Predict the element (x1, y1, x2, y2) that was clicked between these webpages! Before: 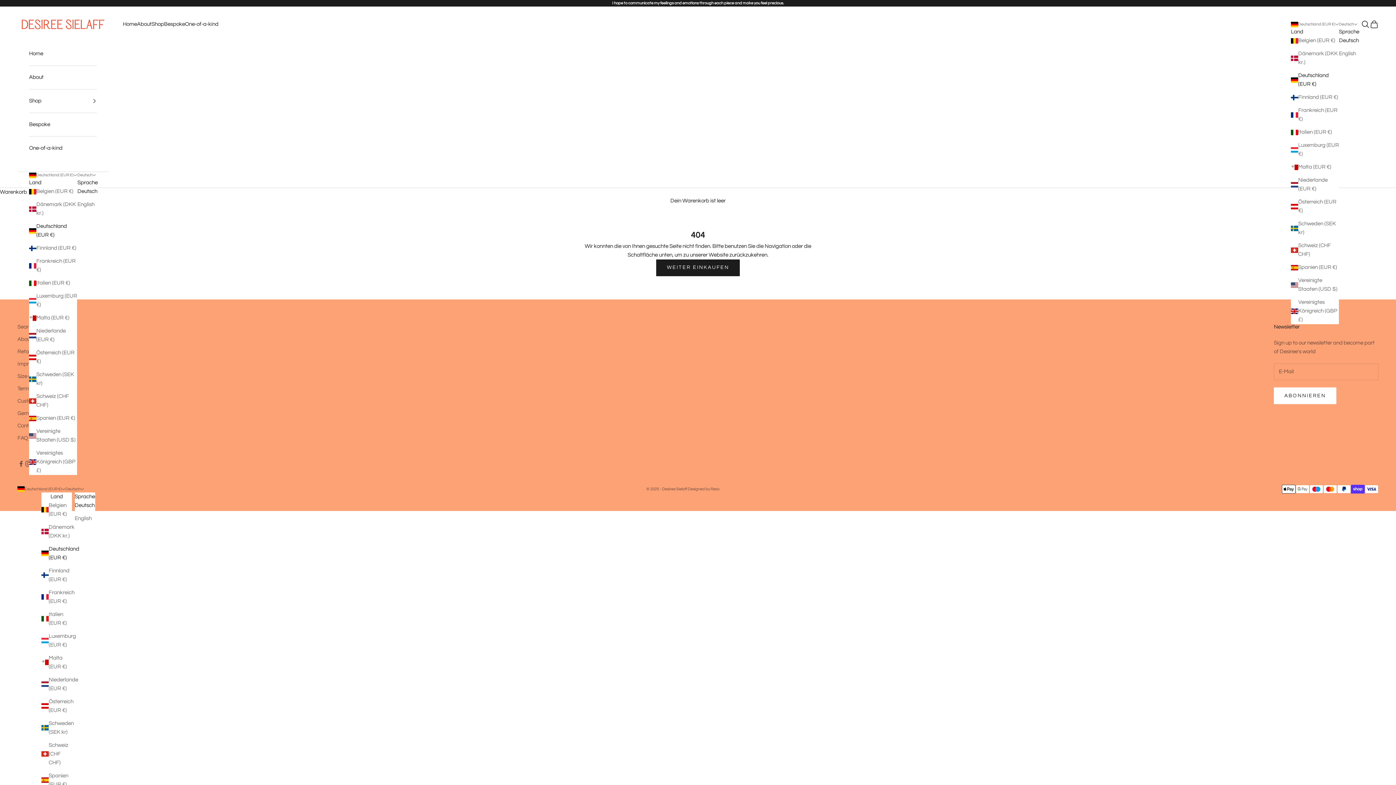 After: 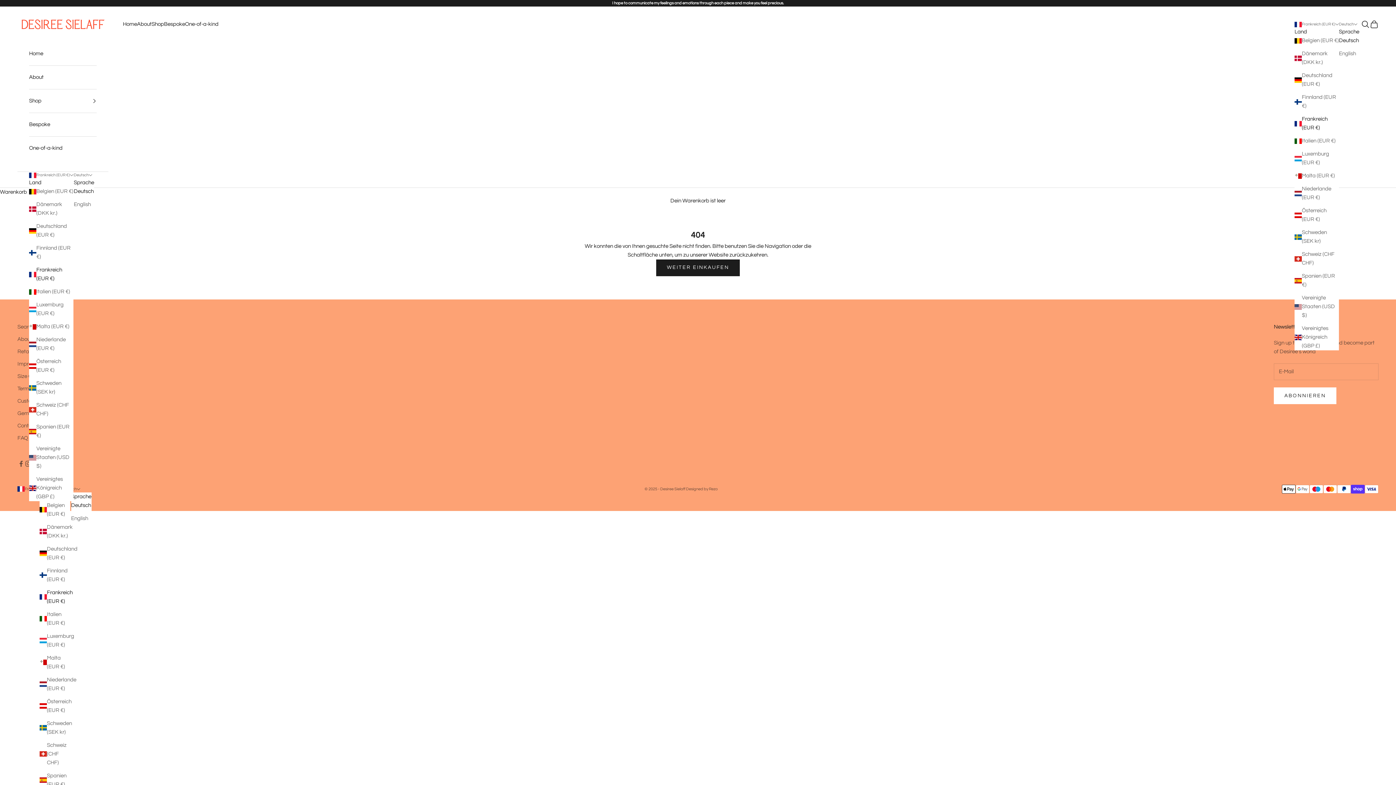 Action: label: Frankreich (EUR €) bbox: (41, 588, 72, 606)